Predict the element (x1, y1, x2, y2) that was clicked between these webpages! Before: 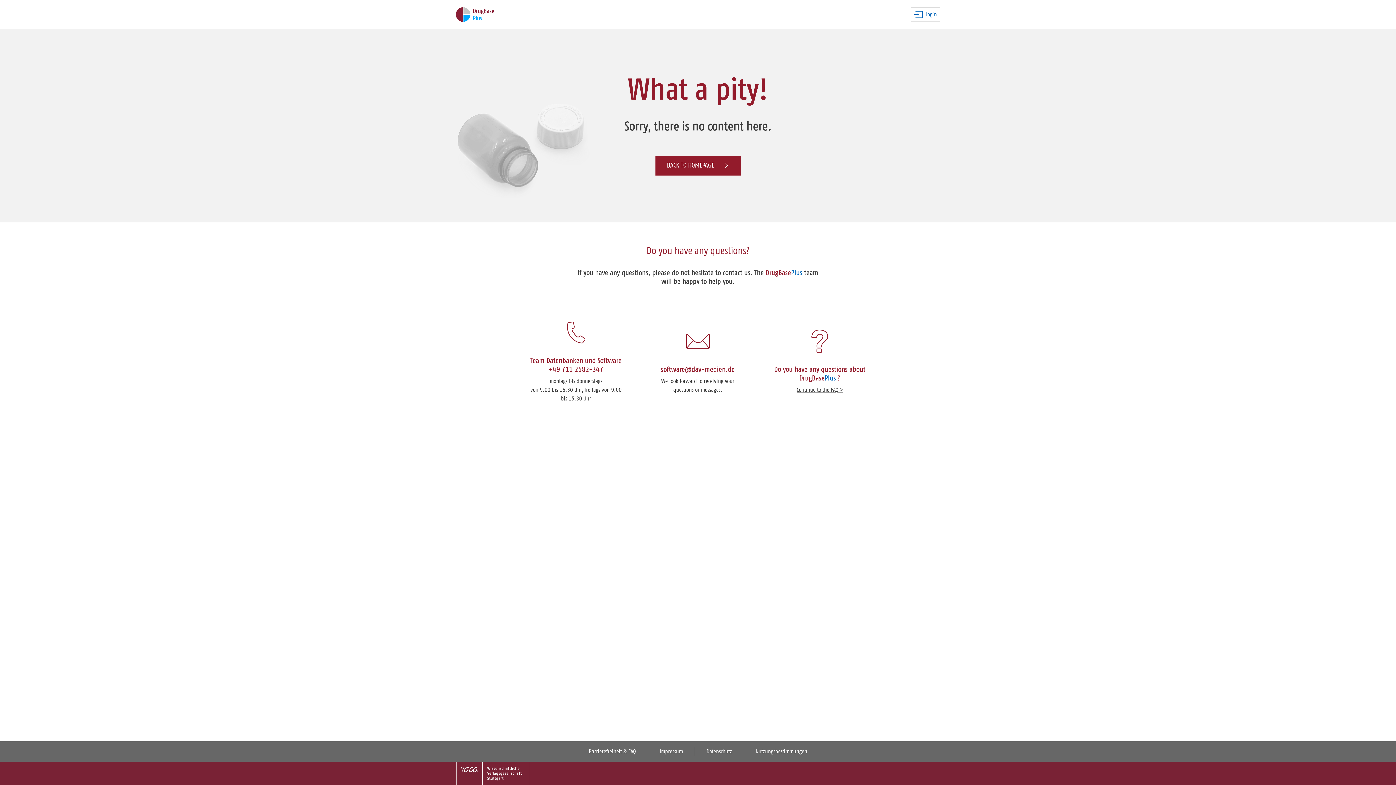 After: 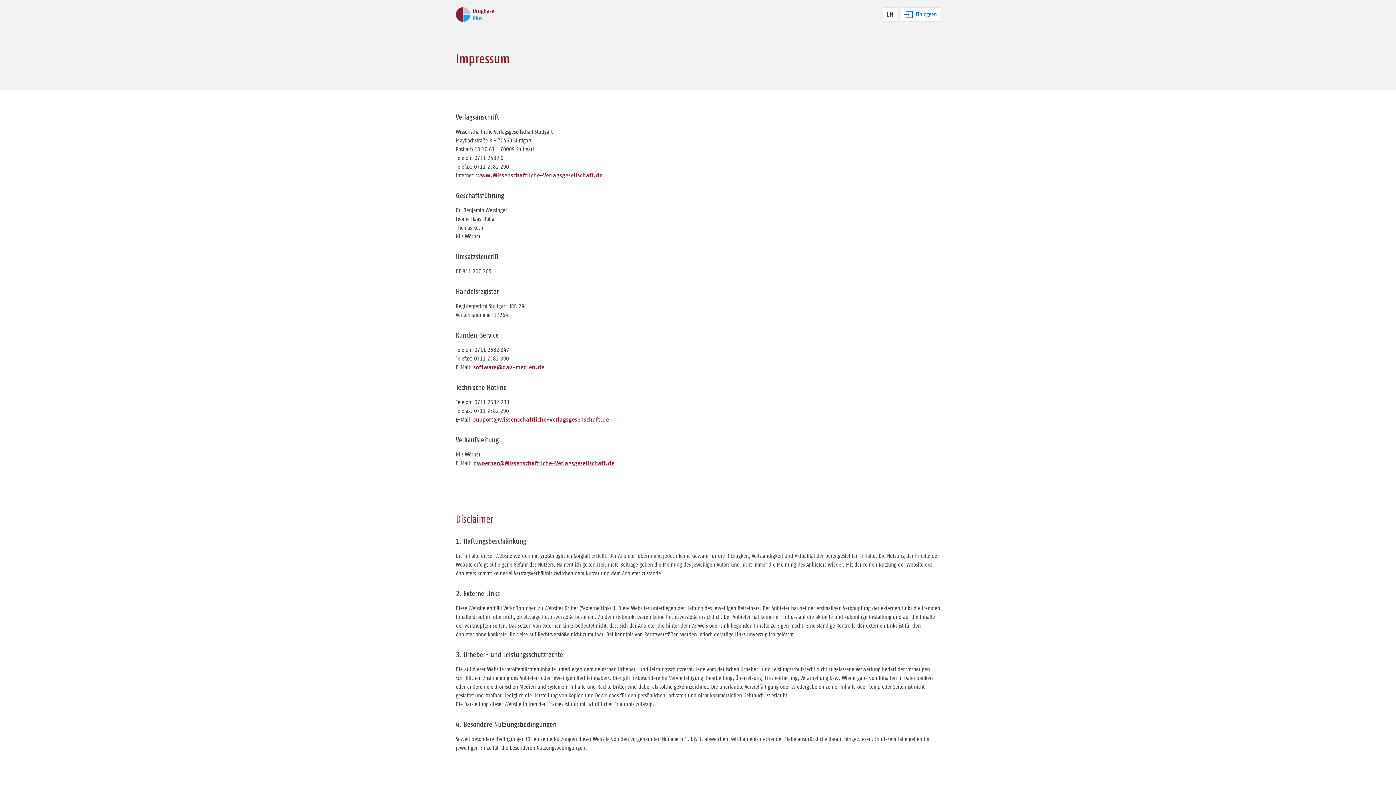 Action: bbox: (659, 749, 683, 754) label: Impressum